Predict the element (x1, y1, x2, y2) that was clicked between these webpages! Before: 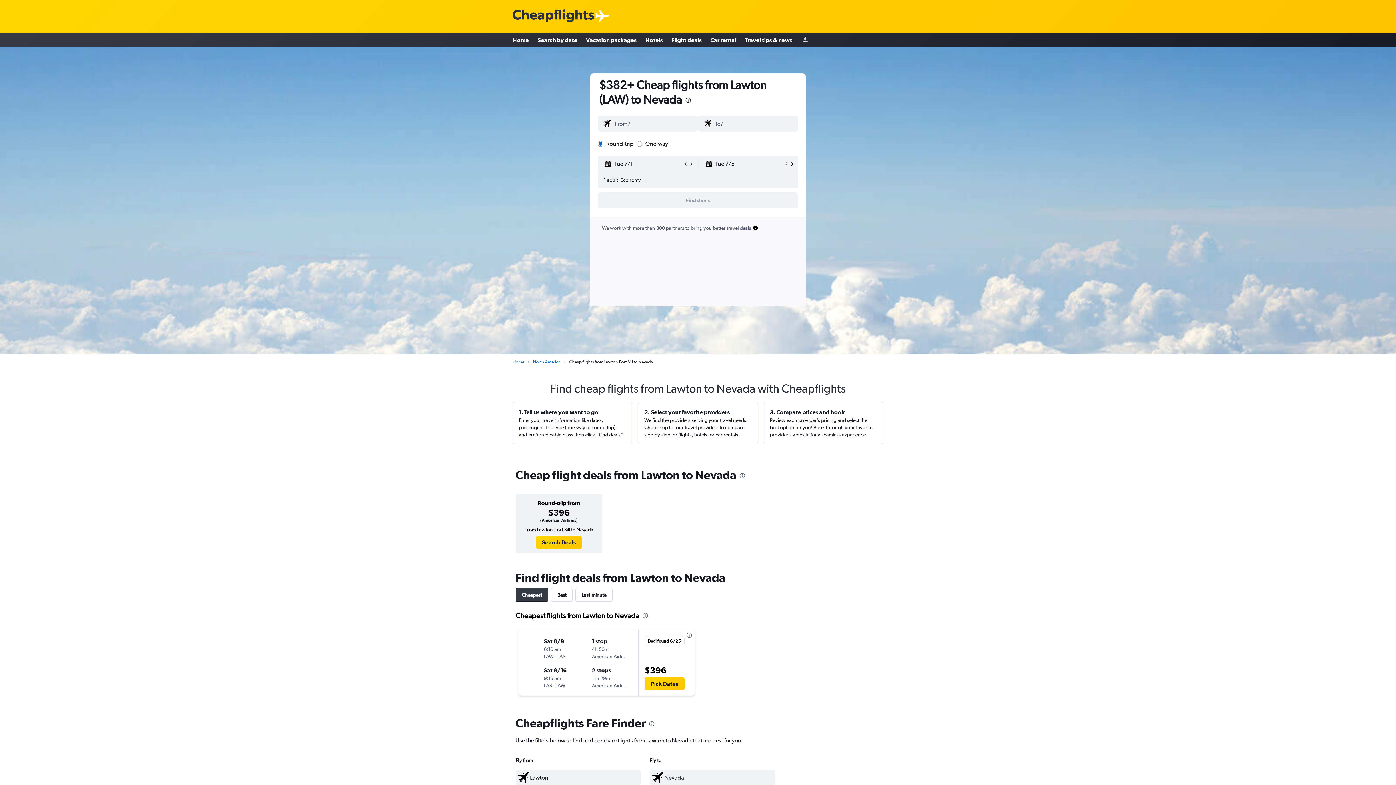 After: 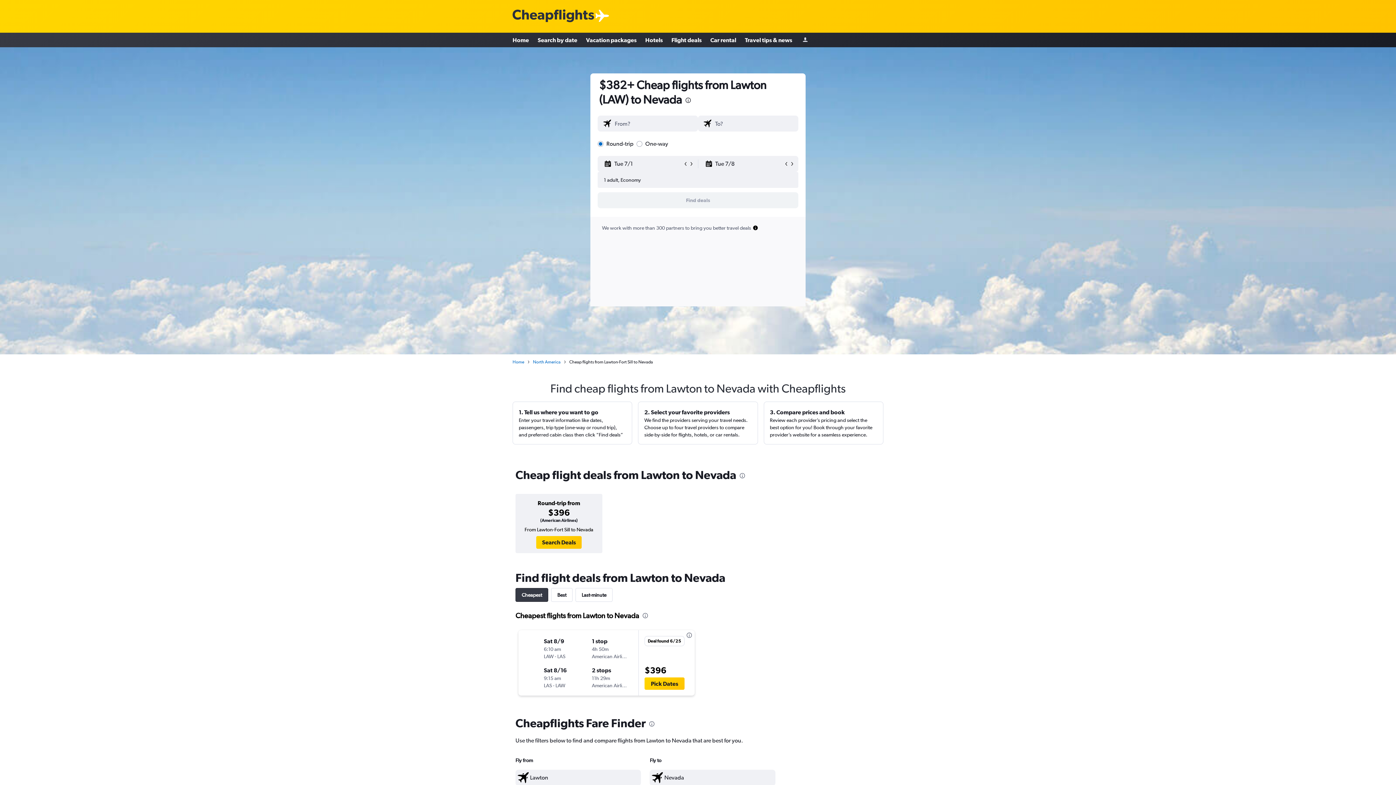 Action: bbox: (651, 772, 663, 784)